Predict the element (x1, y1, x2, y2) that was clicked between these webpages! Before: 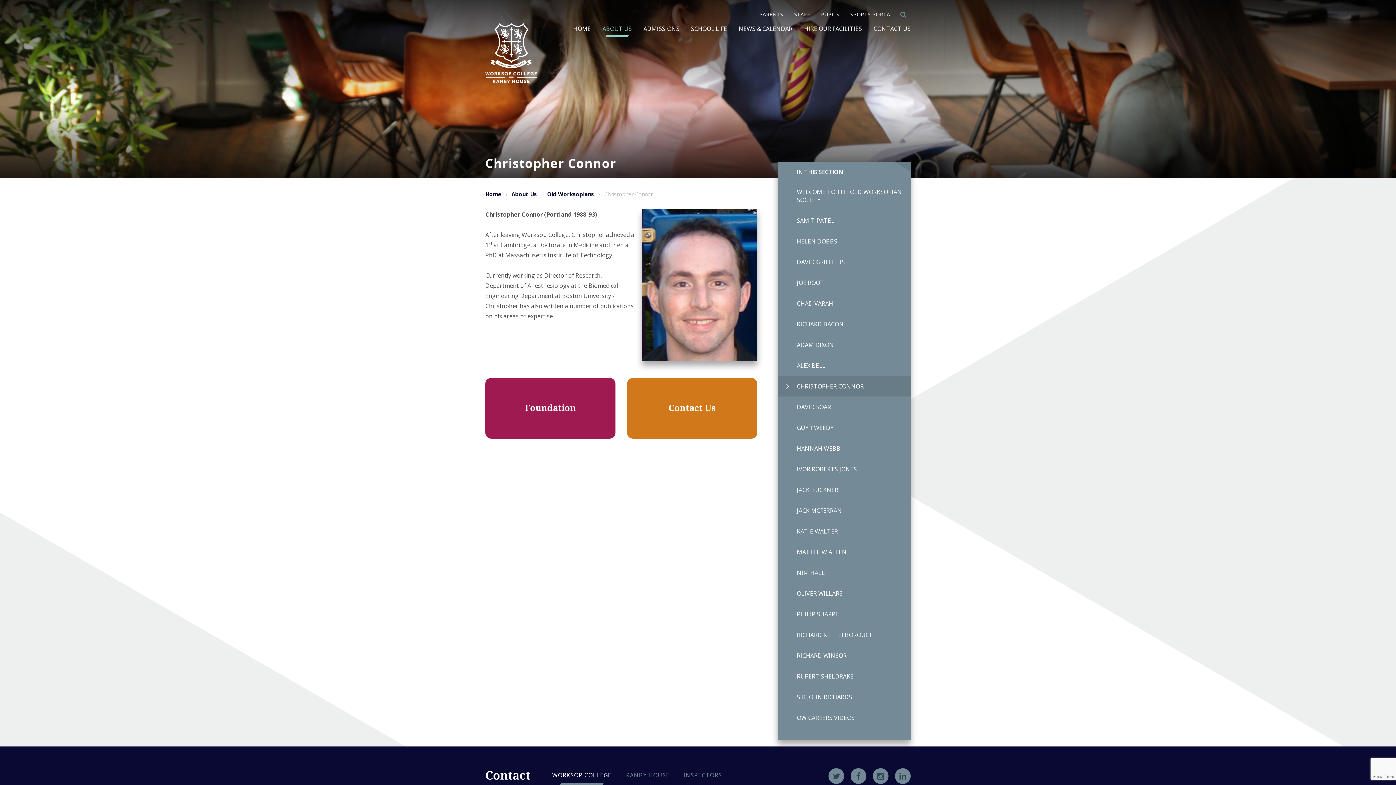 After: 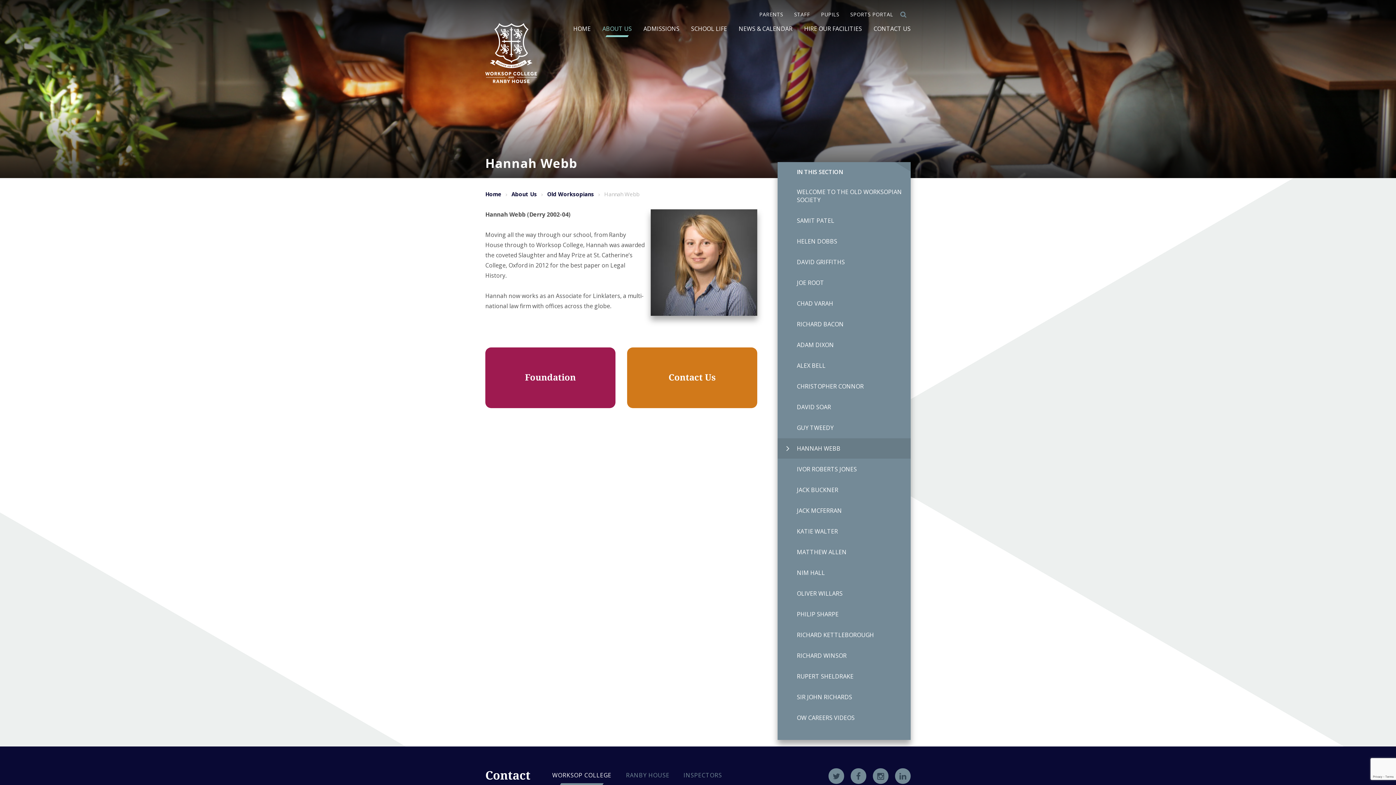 Action: bbox: (777, 438, 910, 458) label: HANNAH WEBB